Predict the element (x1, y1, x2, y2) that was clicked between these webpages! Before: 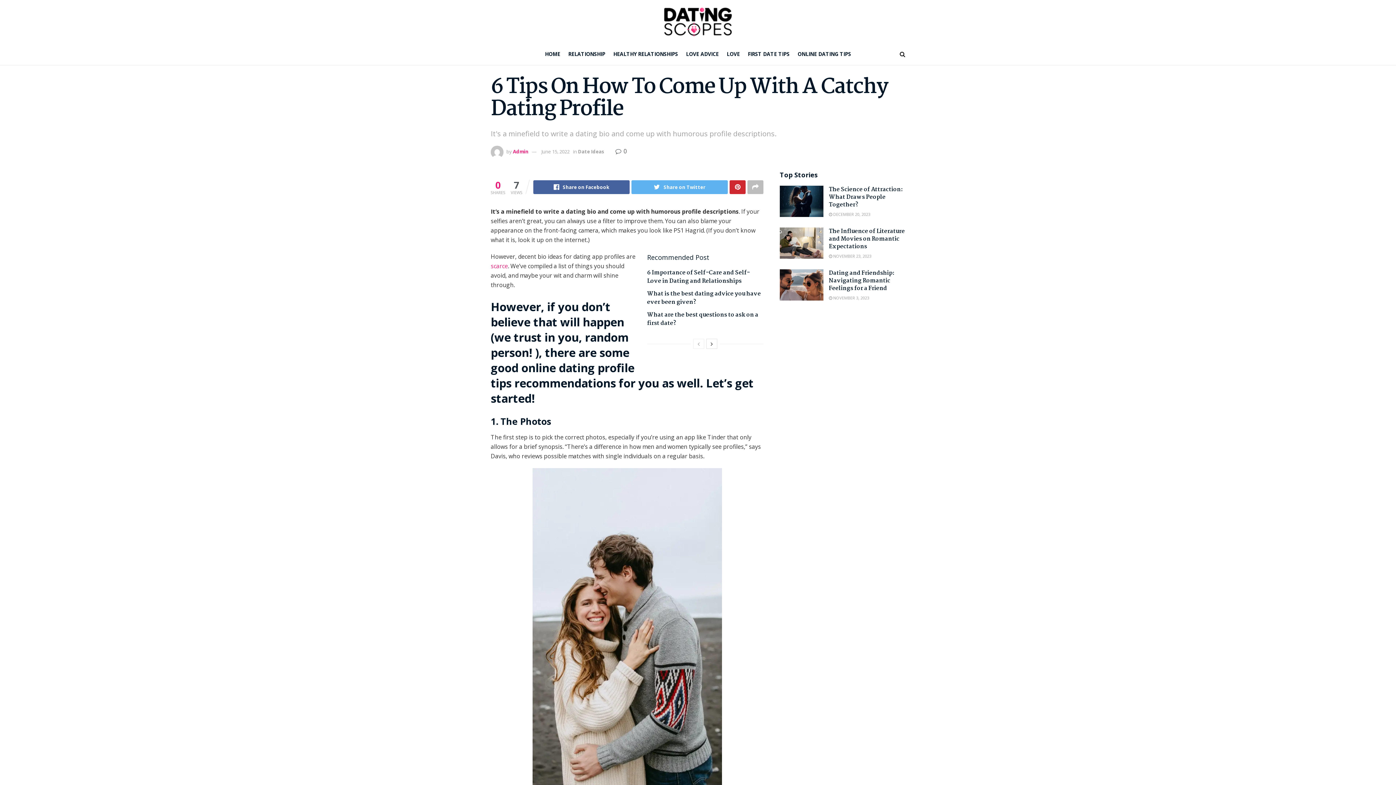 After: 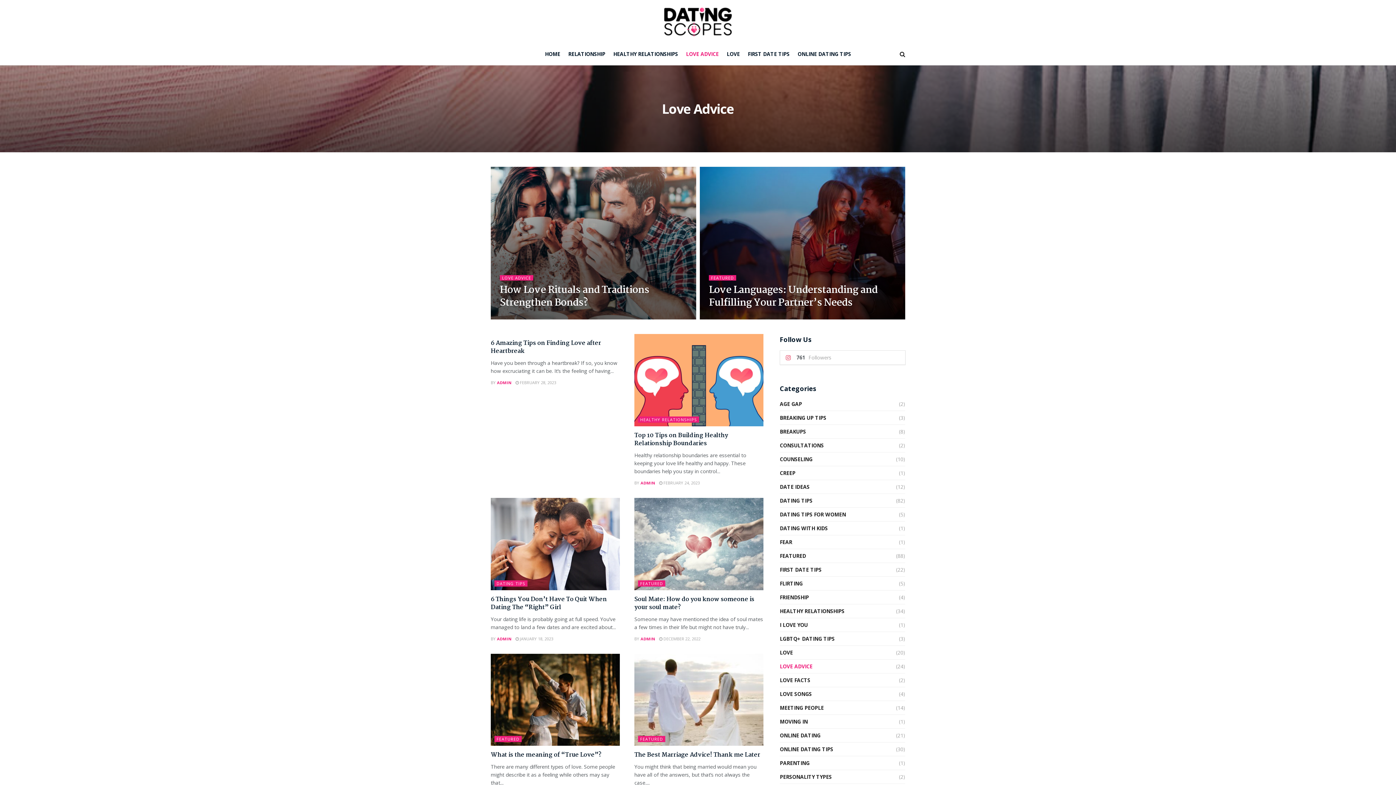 Action: bbox: (686, 43, 718, 65) label: LOVE ADVICE